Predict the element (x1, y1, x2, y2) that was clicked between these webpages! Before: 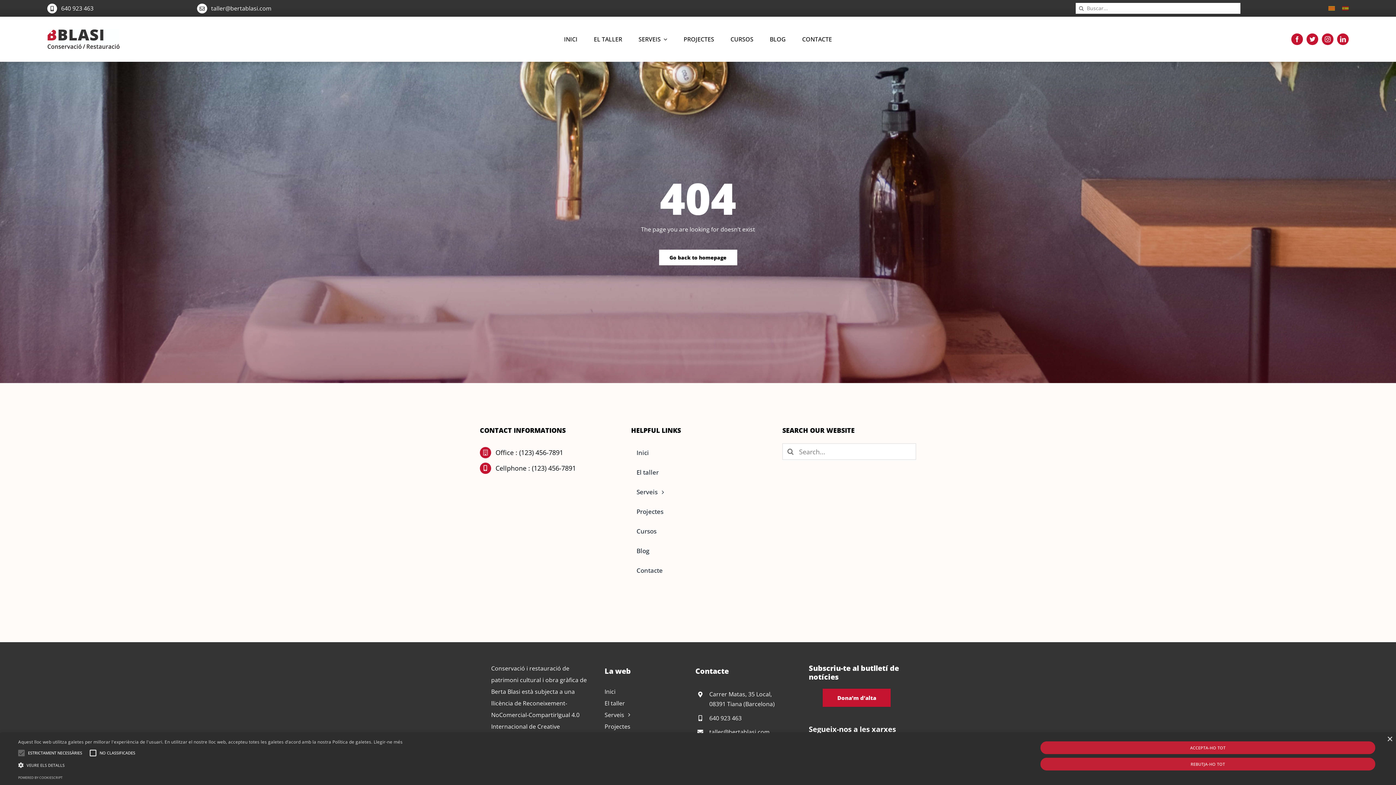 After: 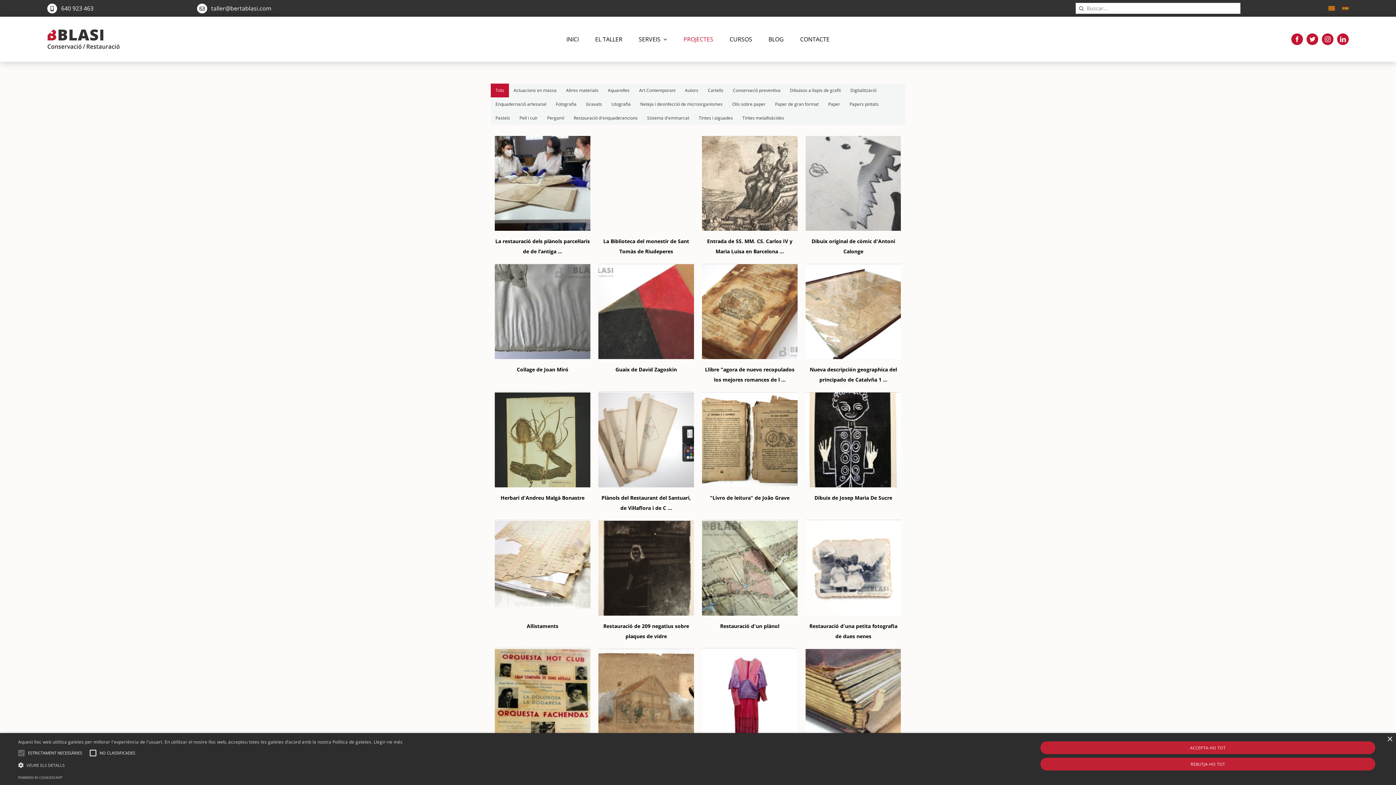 Action: label: PROJECTES bbox: (683, 27, 714, 50)